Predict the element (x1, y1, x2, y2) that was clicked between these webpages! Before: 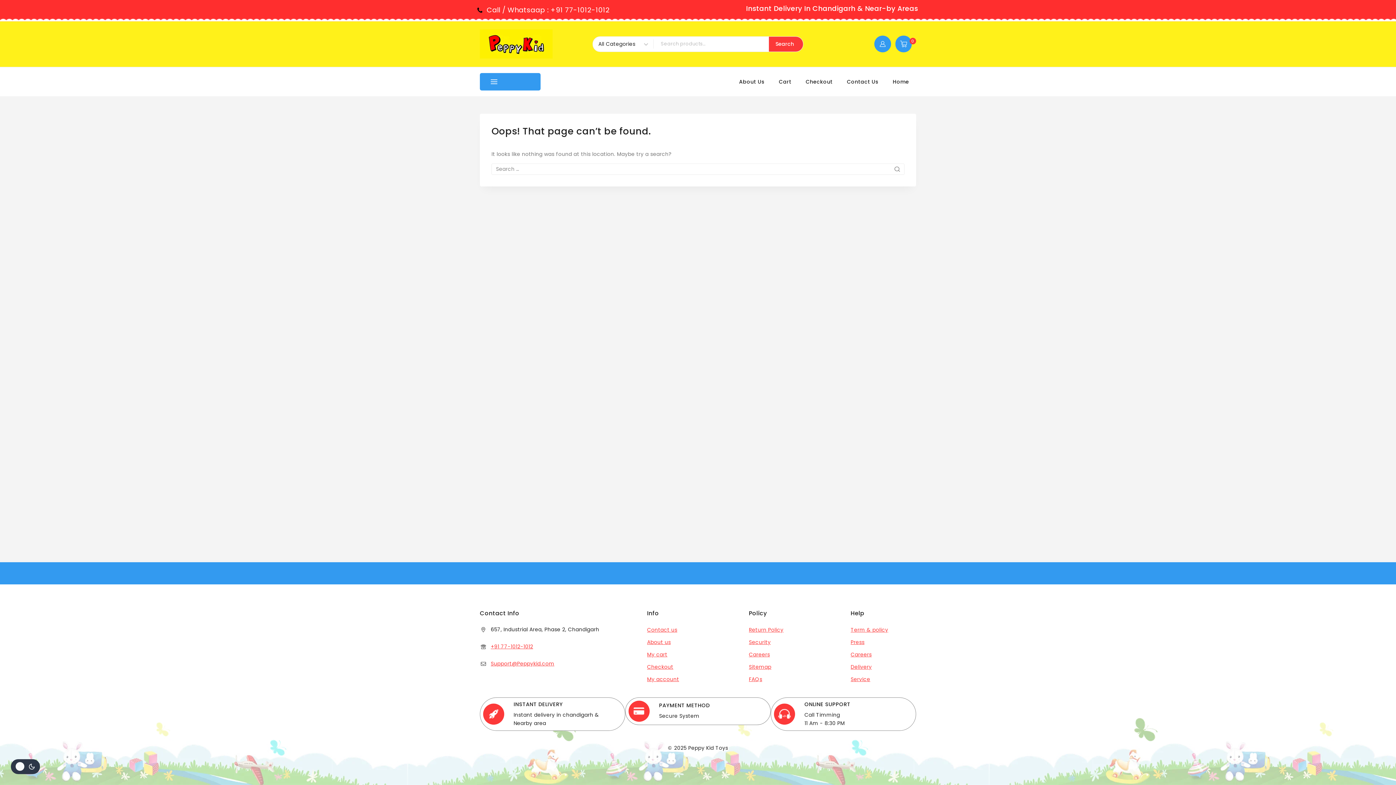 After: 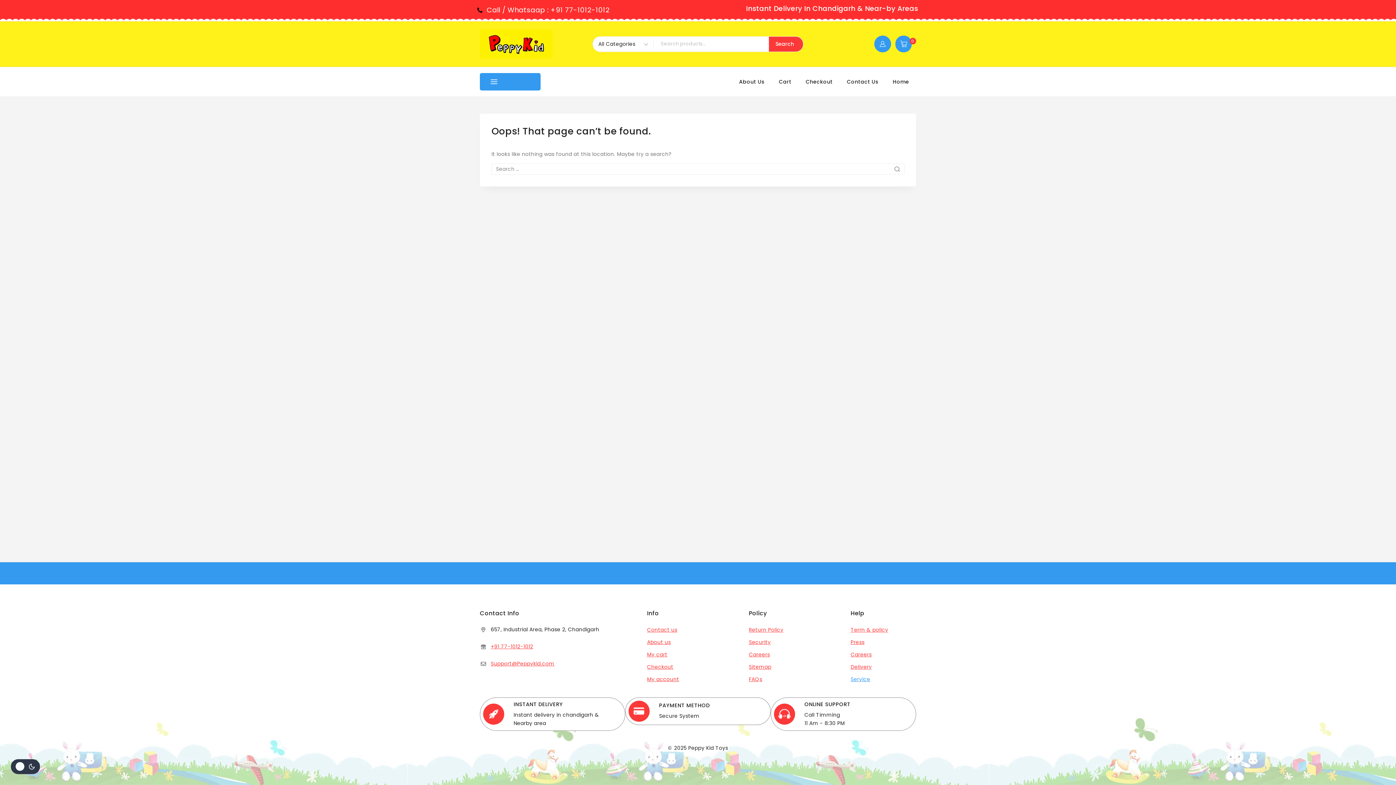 Action: bbox: (850, 675, 870, 683) label: Service